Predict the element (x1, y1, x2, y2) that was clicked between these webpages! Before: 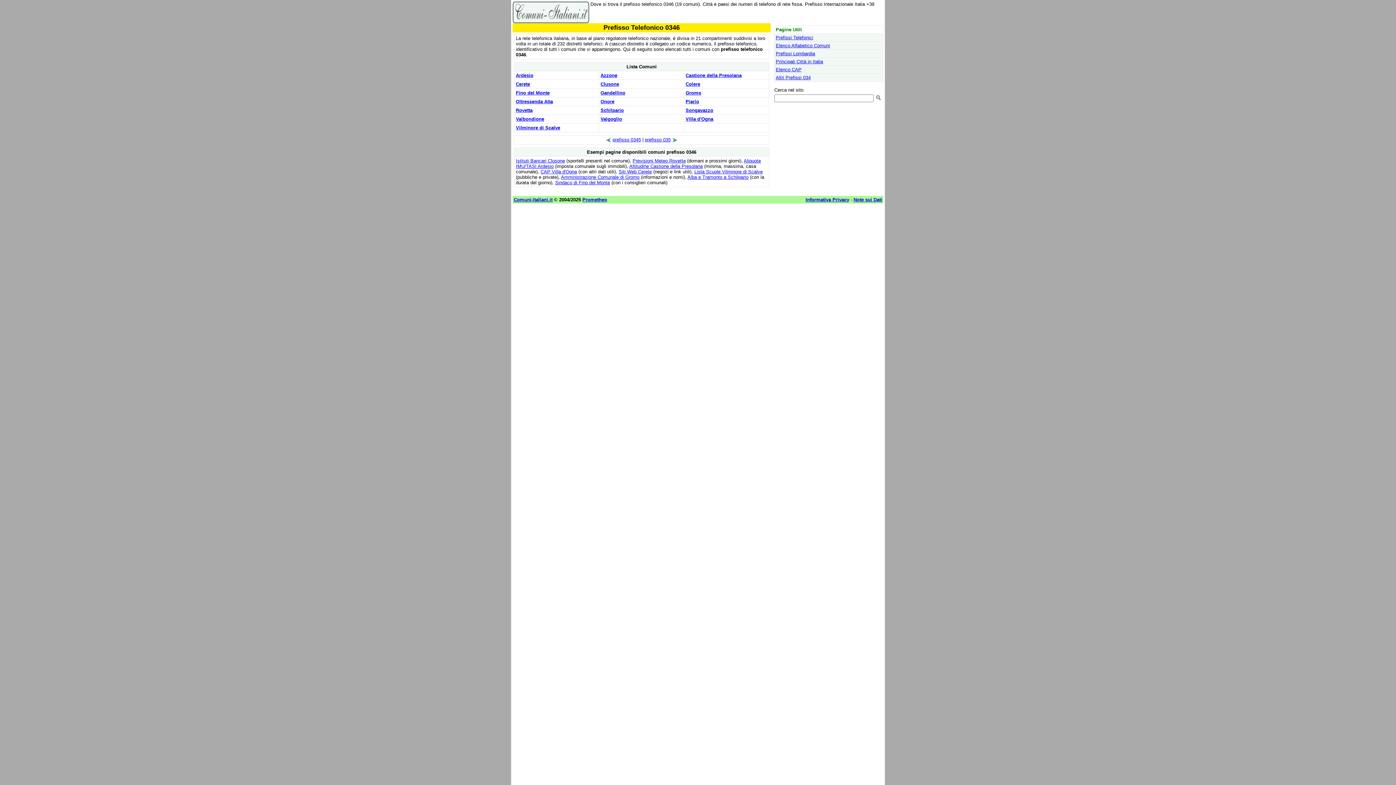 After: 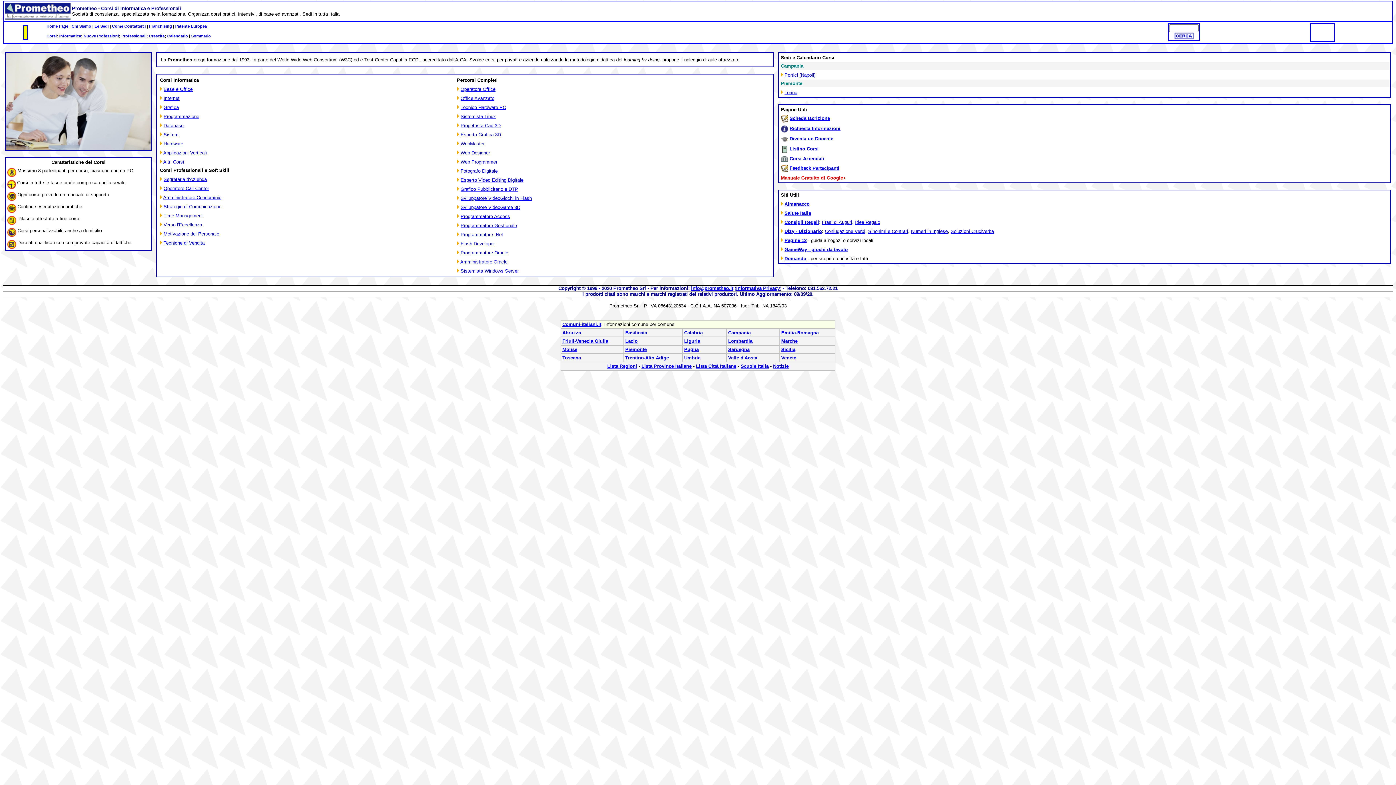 Action: bbox: (582, 197, 607, 202) label: Prometheo